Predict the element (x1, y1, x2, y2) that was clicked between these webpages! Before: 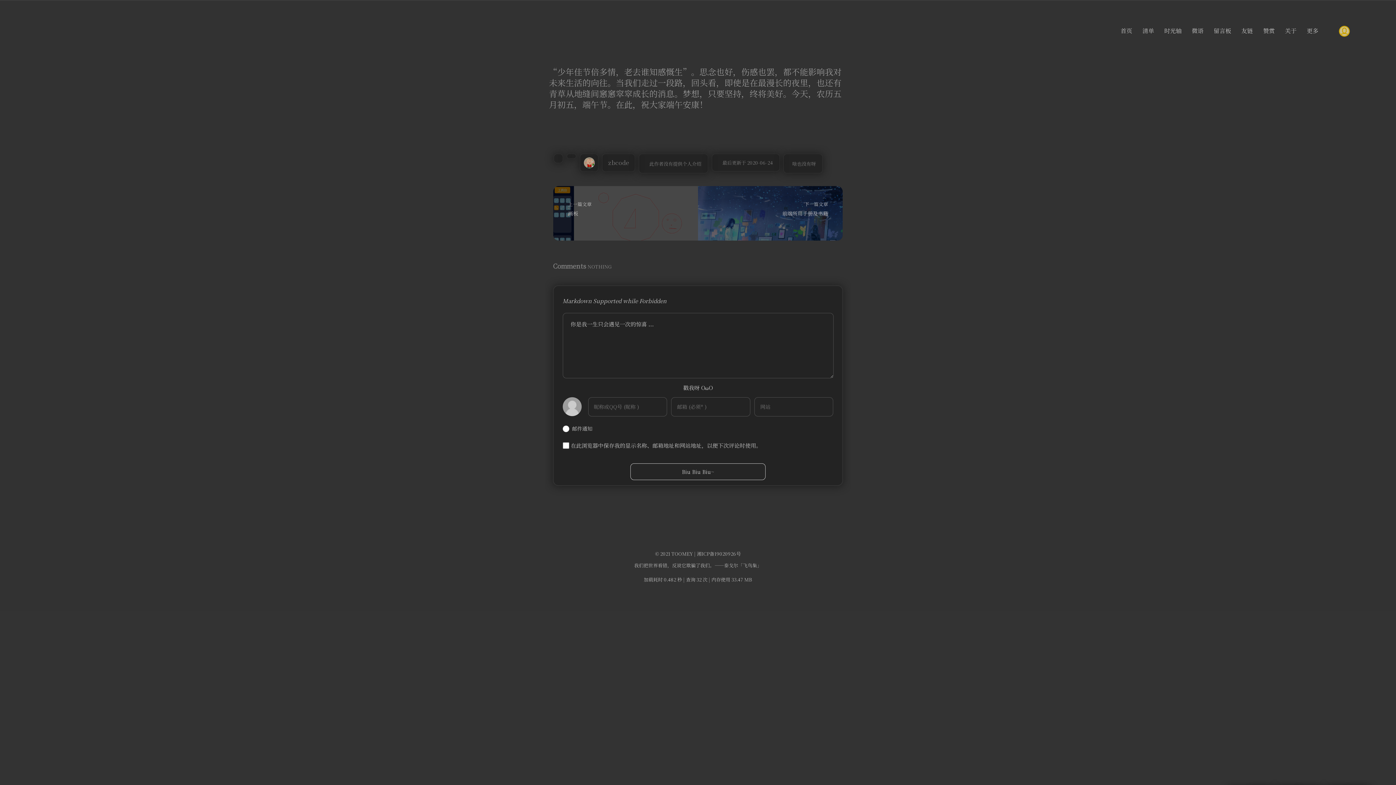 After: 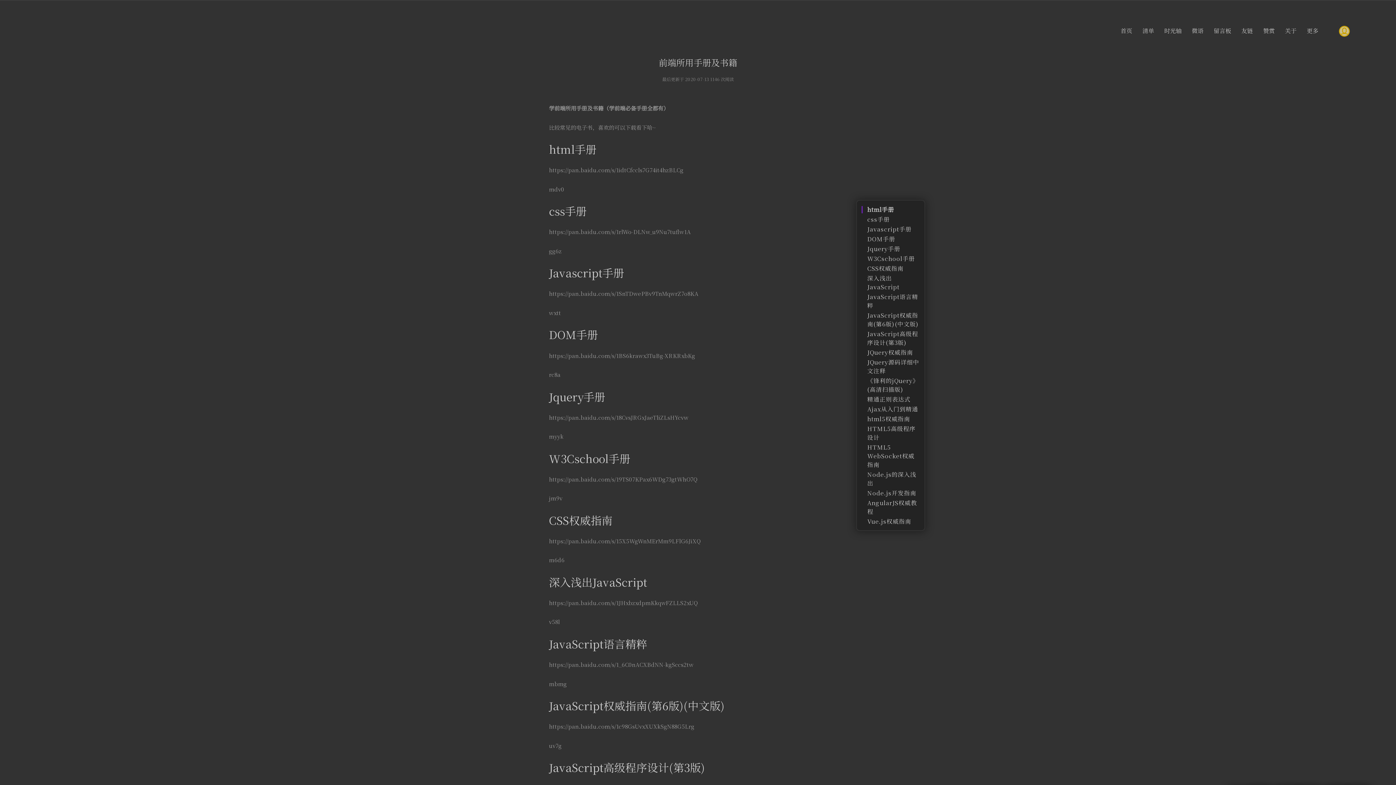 Action: bbox: (698, 186, 842, 240) label: 下一篇文章
前端所用手册及书籍